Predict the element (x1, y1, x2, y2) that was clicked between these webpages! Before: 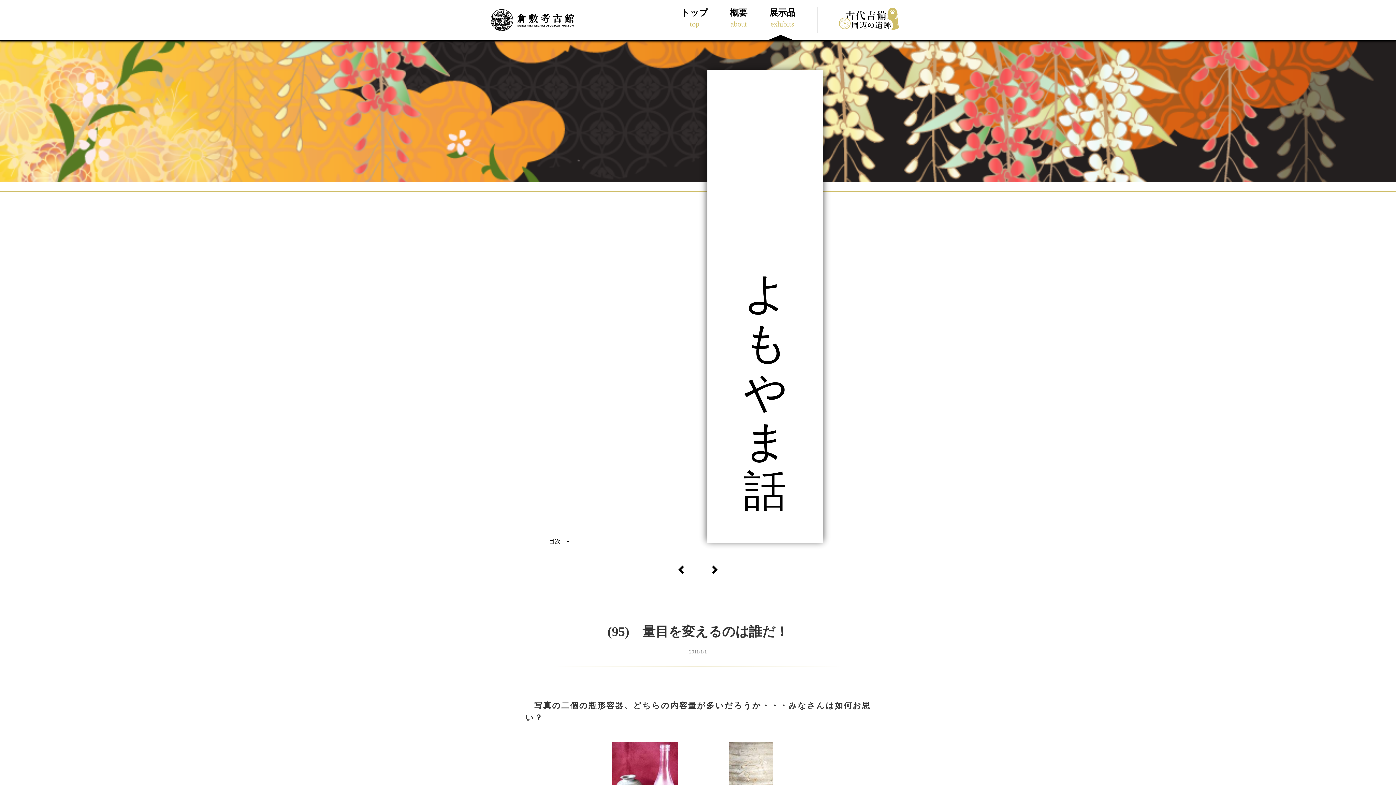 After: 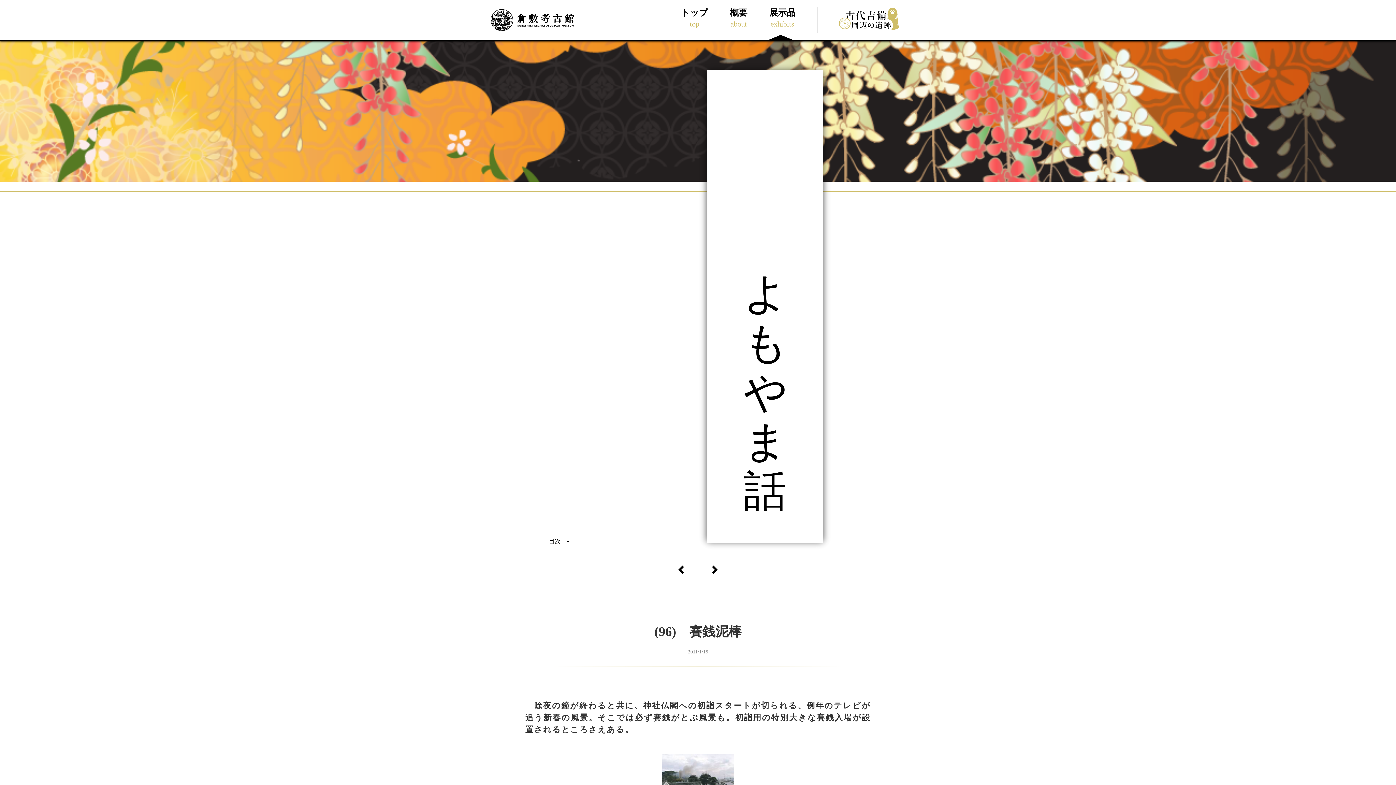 Action: bbox: (666, 568, 697, 574)